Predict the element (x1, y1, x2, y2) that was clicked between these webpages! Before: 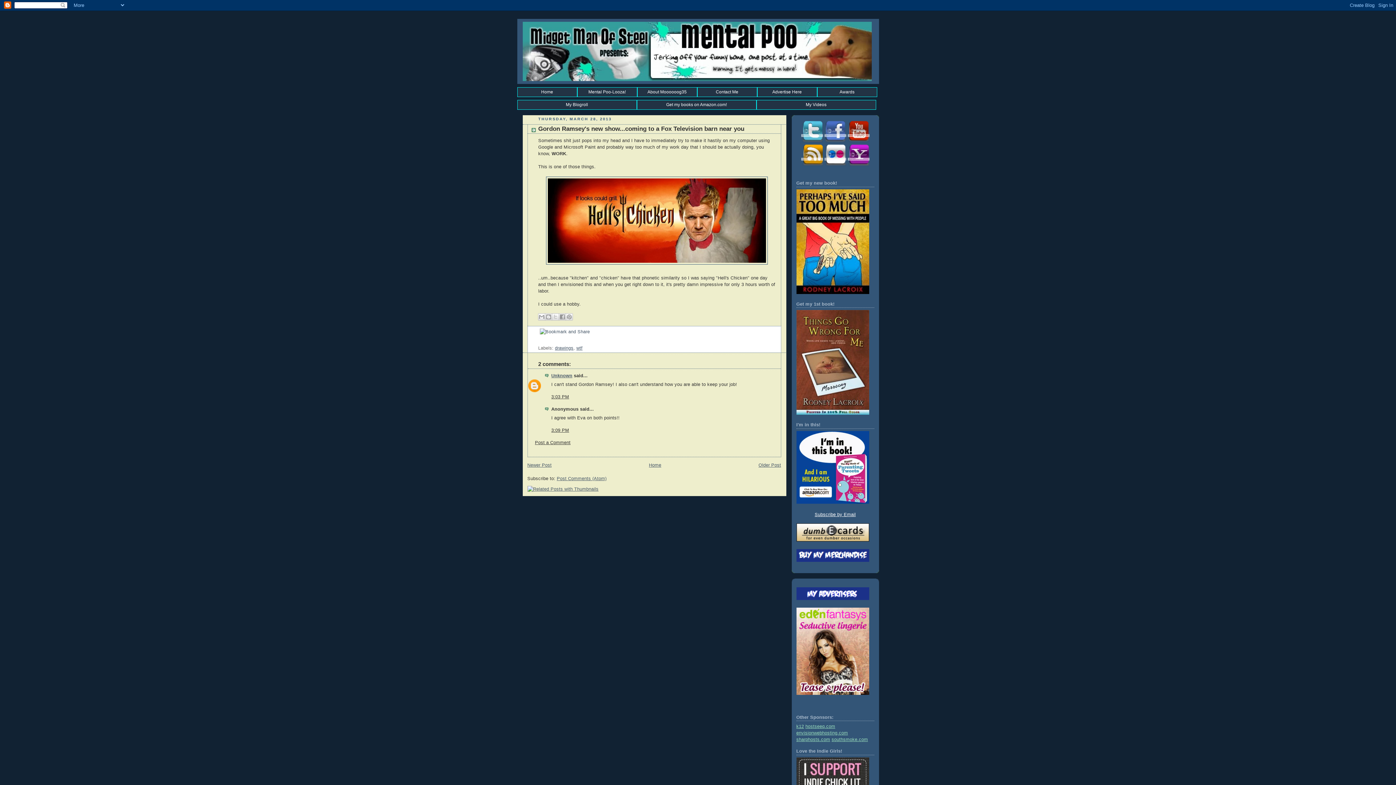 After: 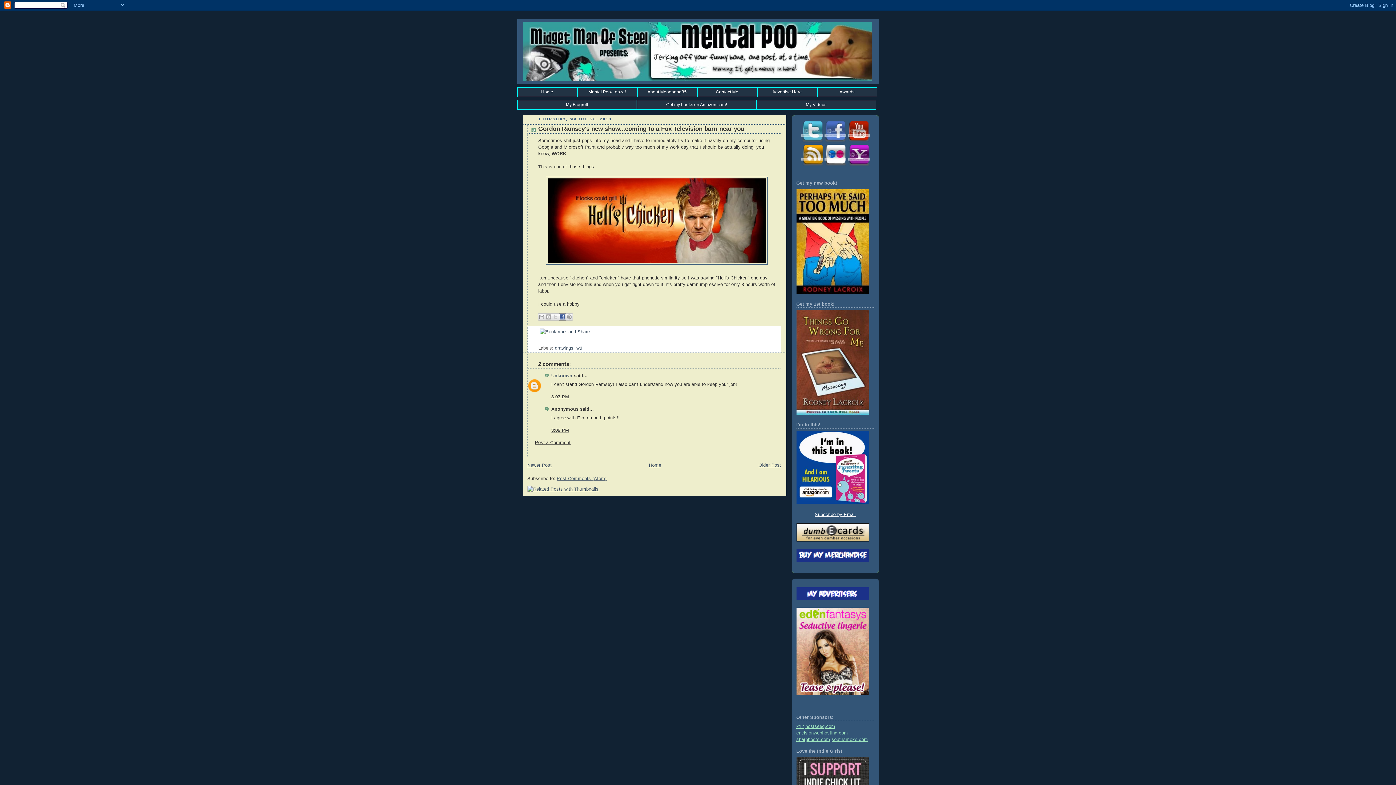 Action: label: Share to Facebook bbox: (558, 313, 566, 320)